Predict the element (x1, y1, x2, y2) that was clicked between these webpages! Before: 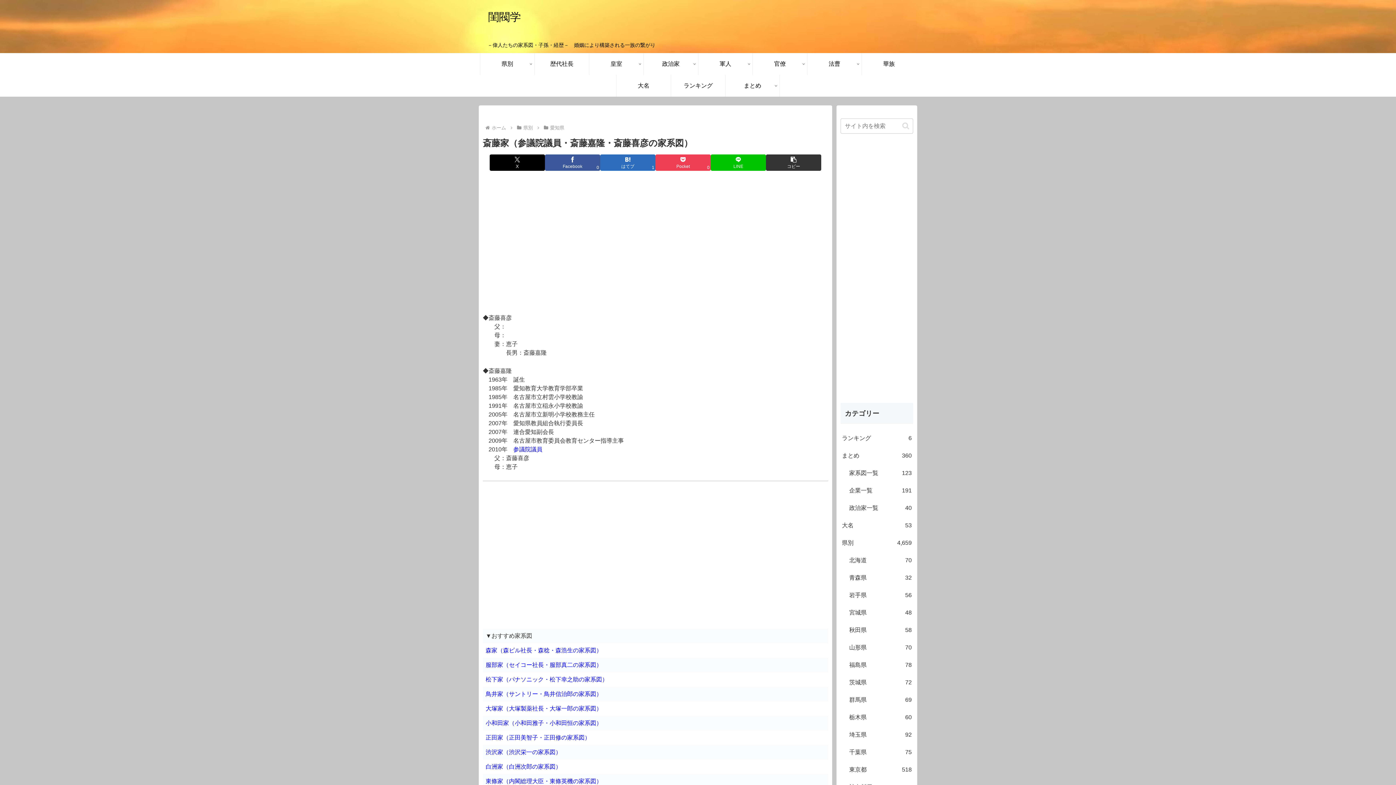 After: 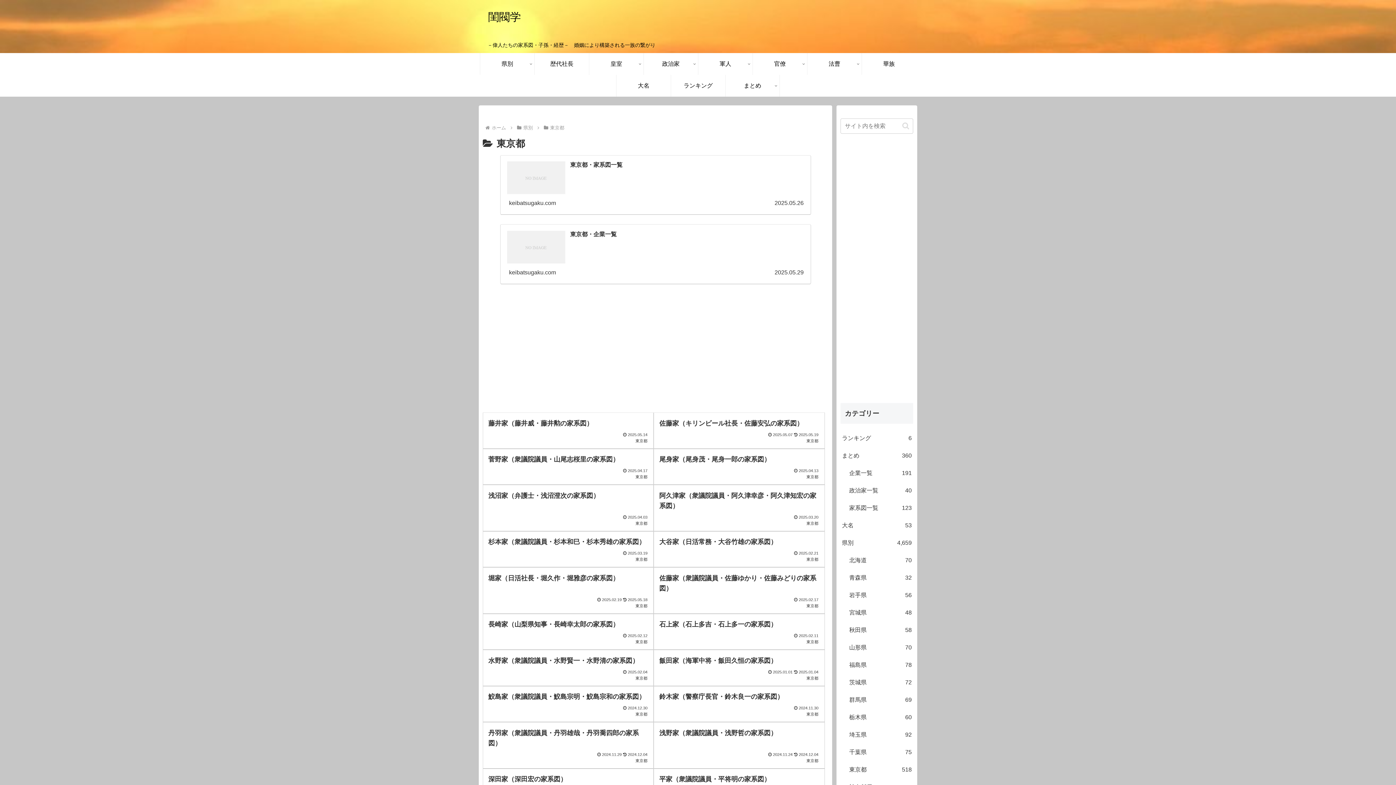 Action: label: 東京都
518 bbox: (848, 761, 913, 779)